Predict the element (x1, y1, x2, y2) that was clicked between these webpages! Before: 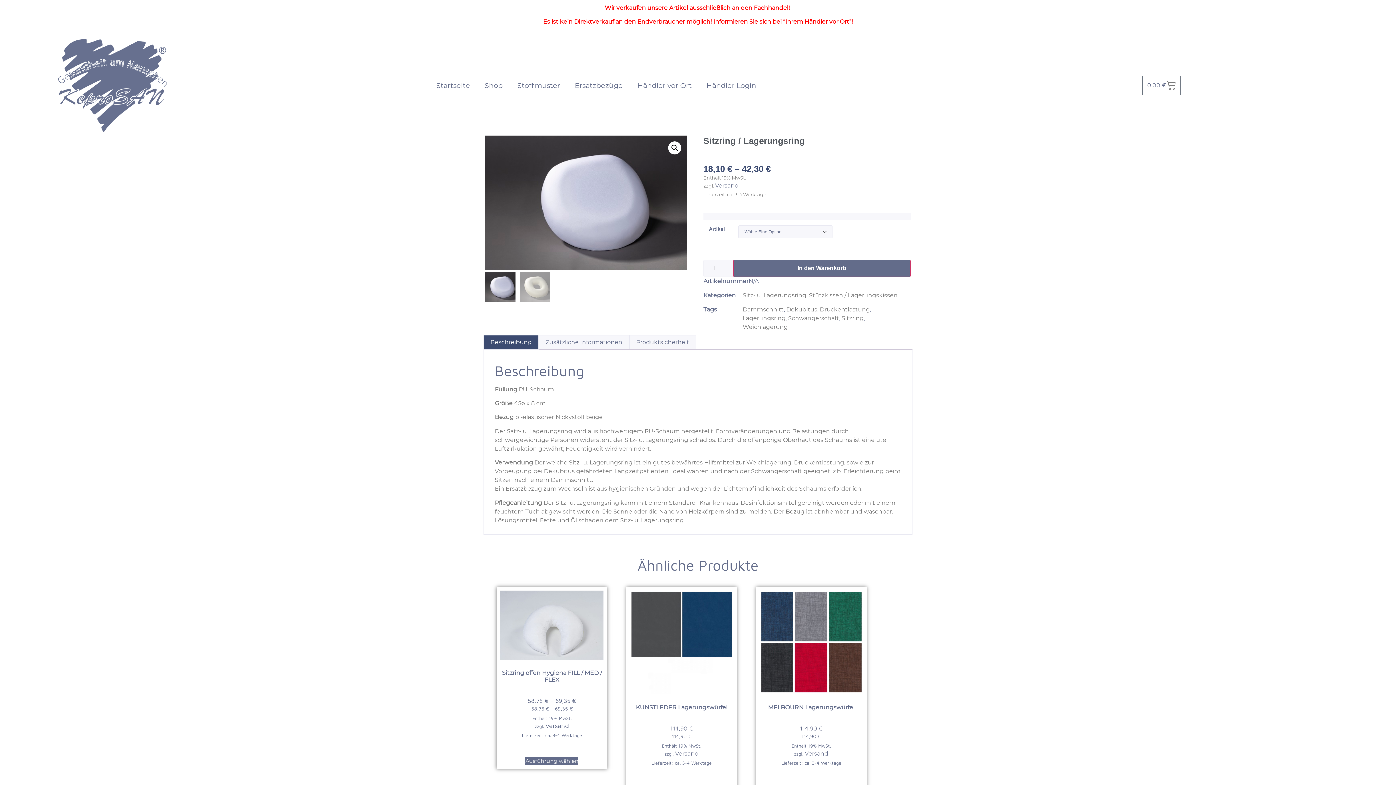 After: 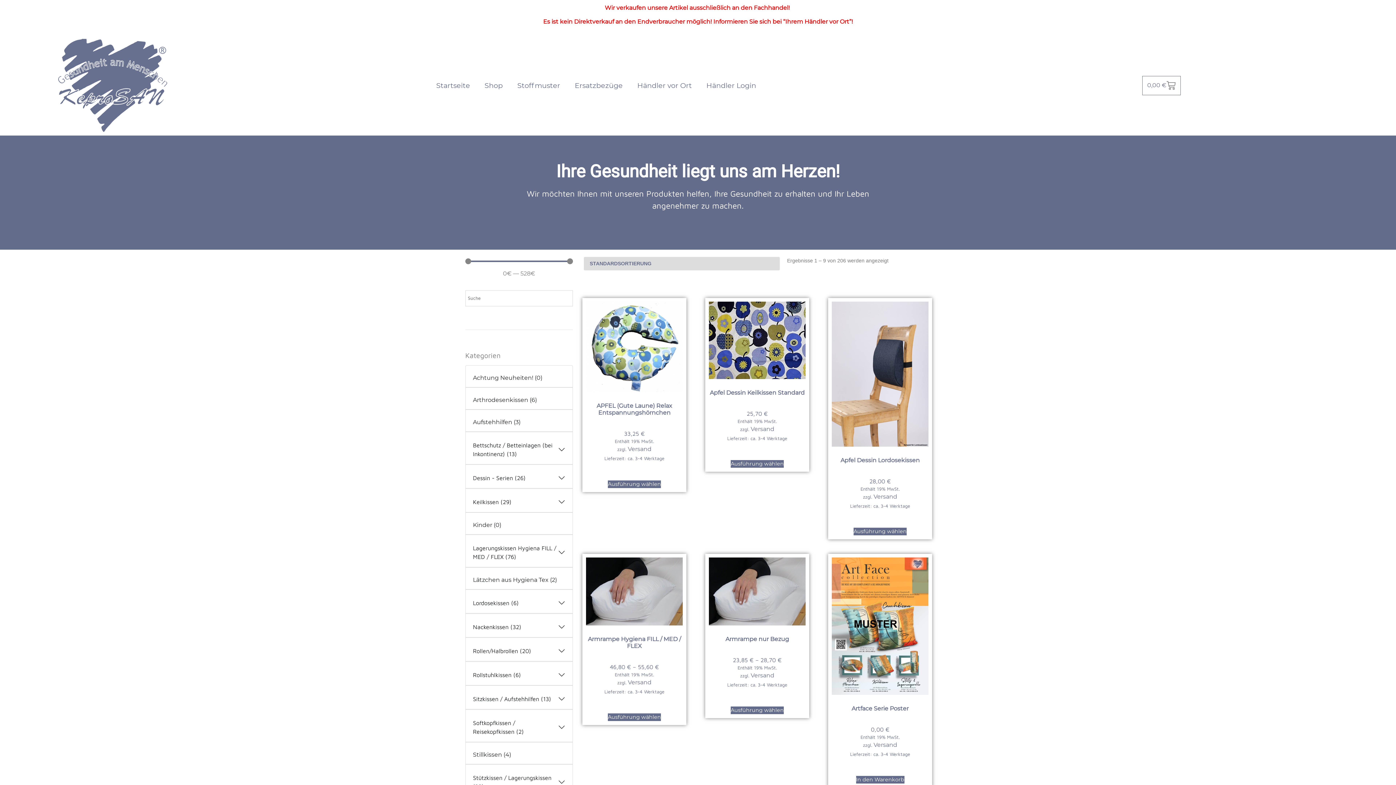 Action: label: Shop bbox: (477, 77, 510, 93)